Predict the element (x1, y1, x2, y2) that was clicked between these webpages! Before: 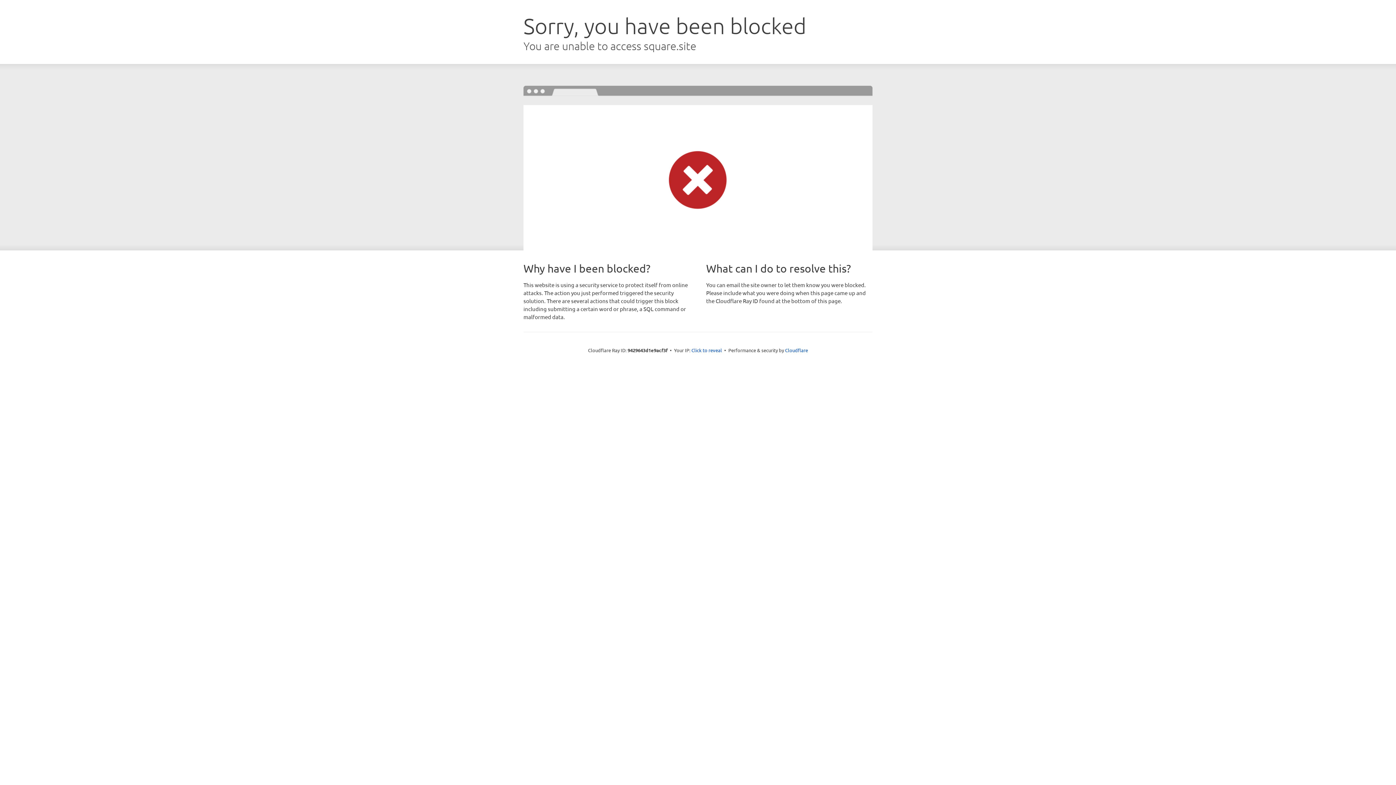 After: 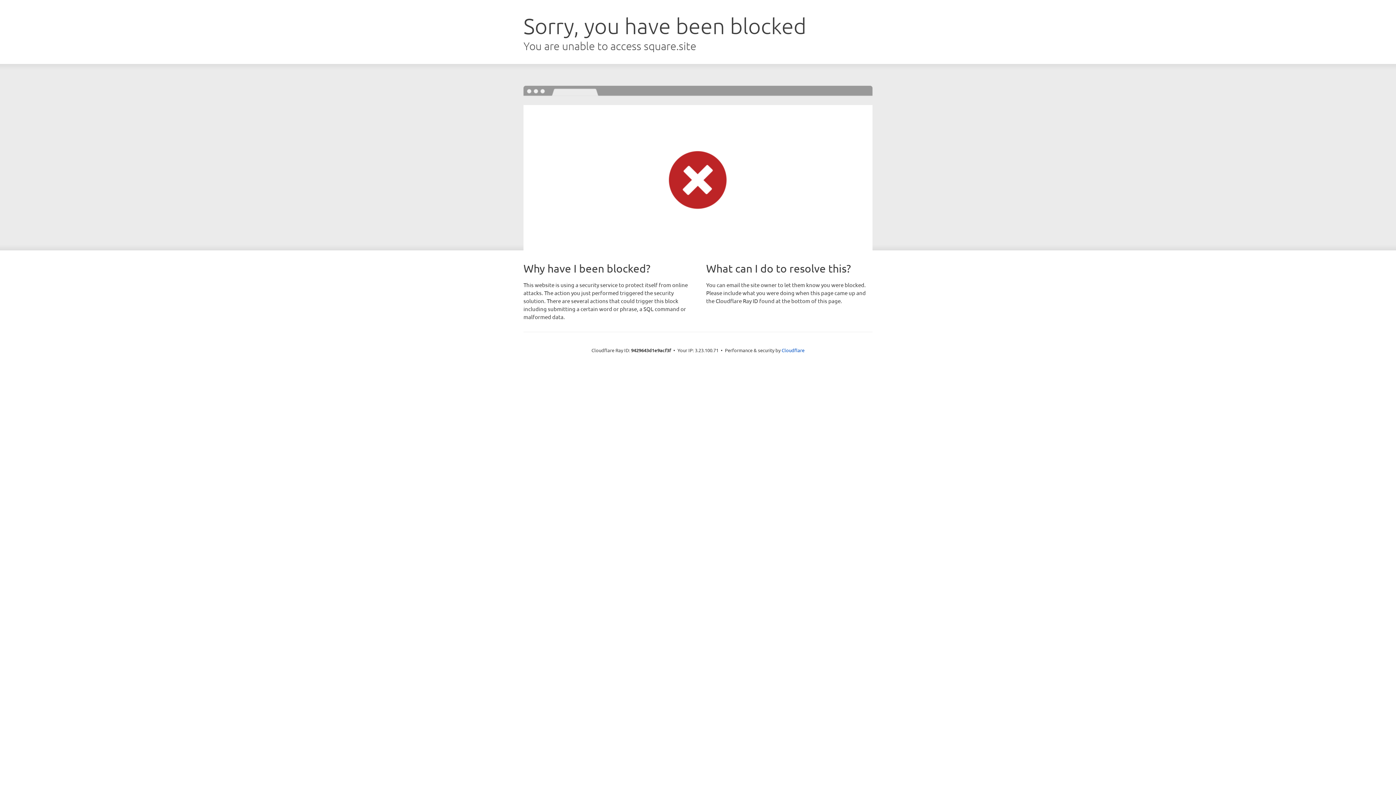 Action: label: Click to reveal bbox: (691, 346, 722, 353)